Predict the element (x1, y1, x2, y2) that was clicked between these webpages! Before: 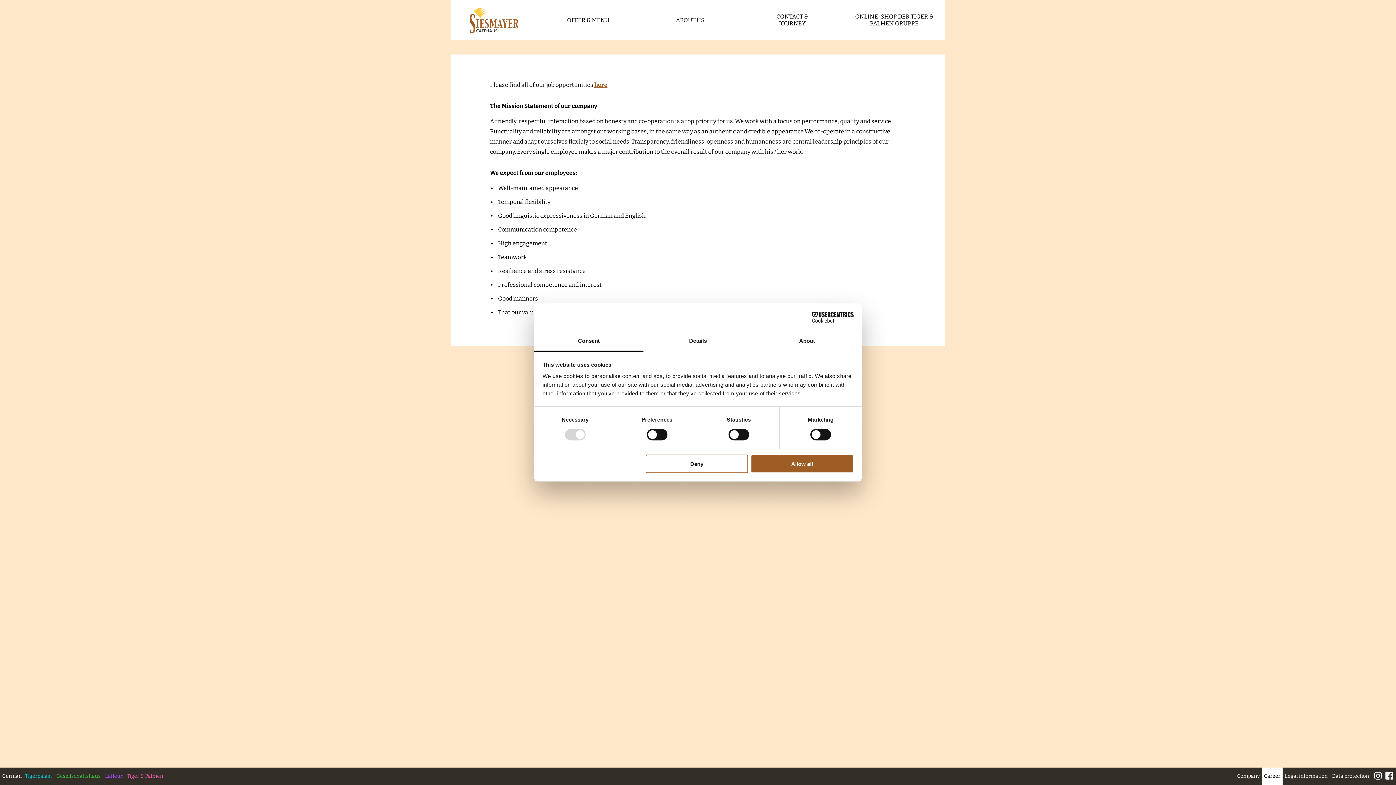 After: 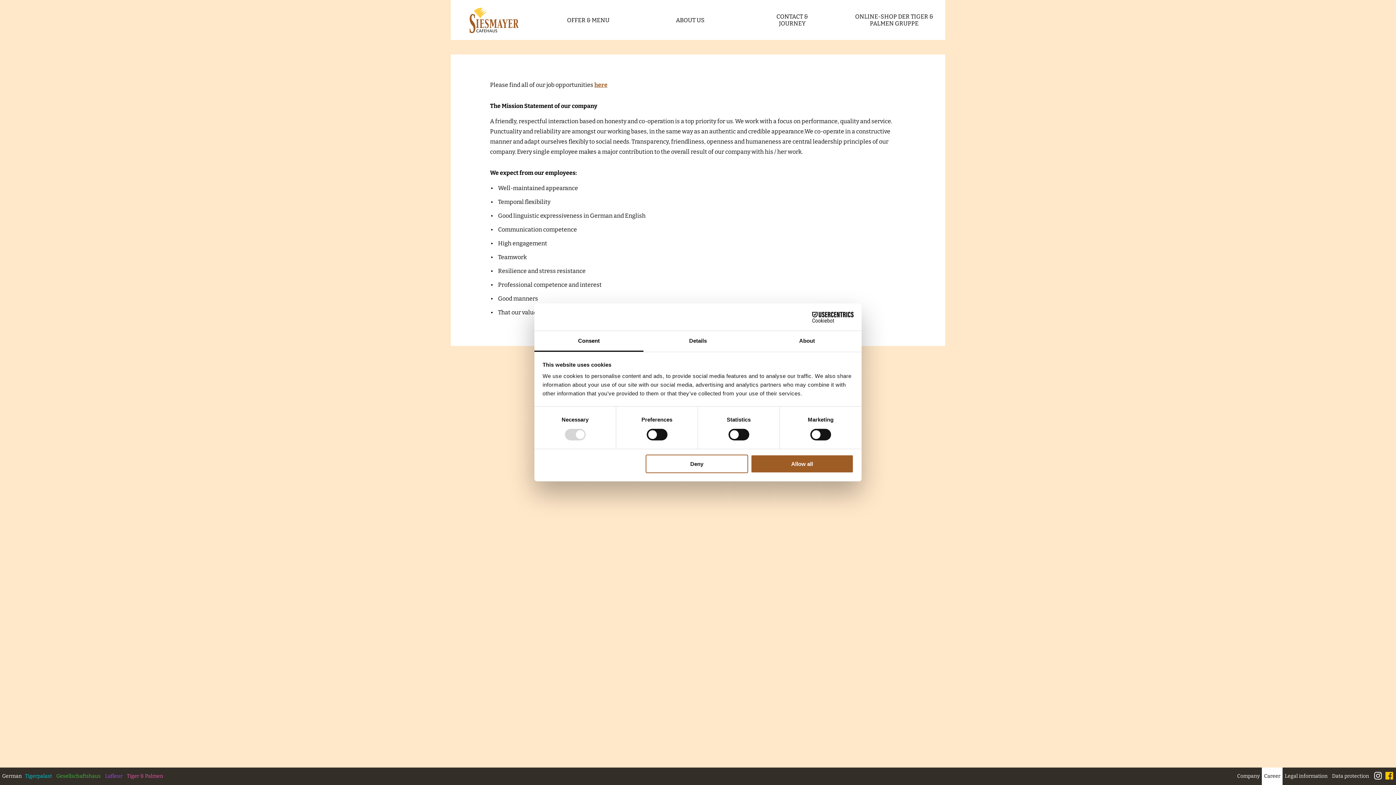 Action: bbox: (1385, 772, 1393, 780) label: https://www.facebook.com/CafehausSiesmayer/